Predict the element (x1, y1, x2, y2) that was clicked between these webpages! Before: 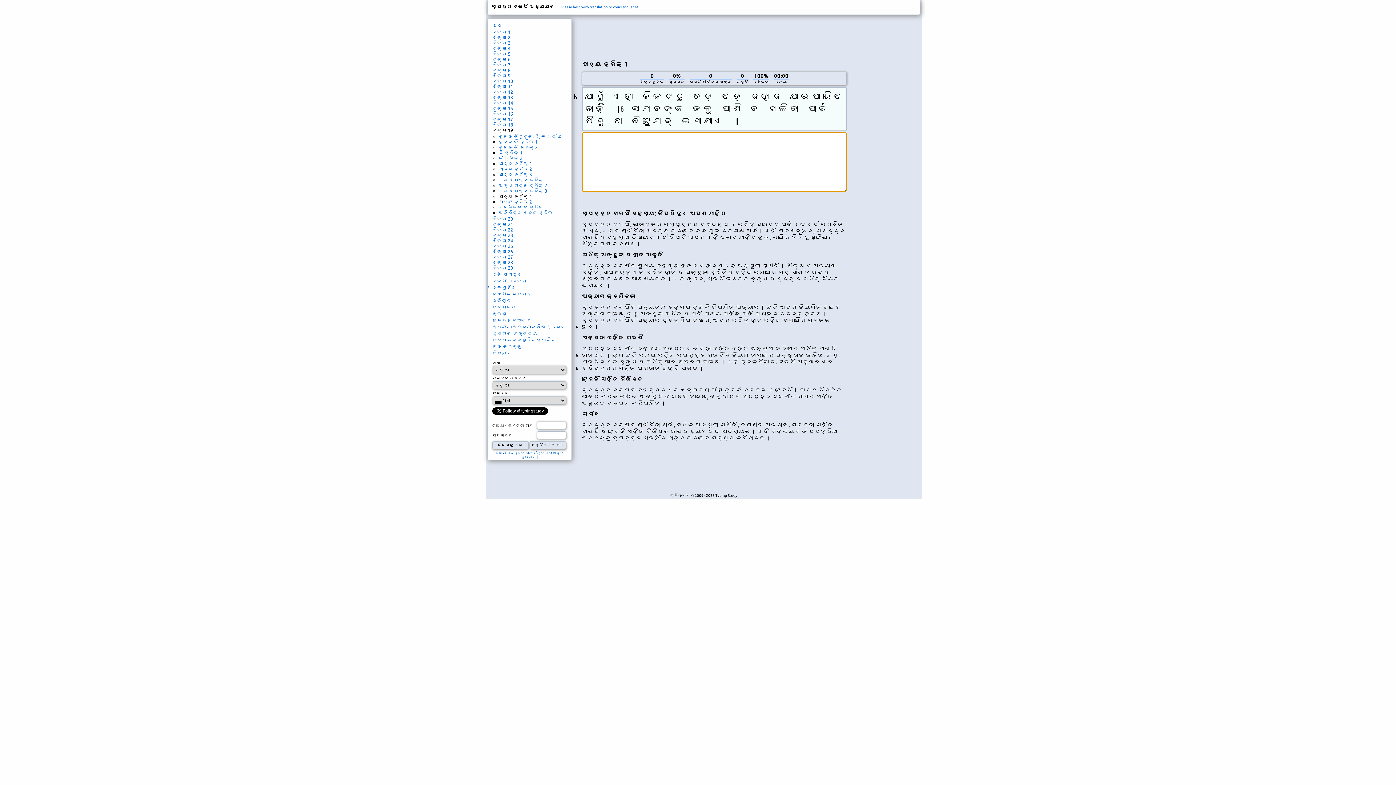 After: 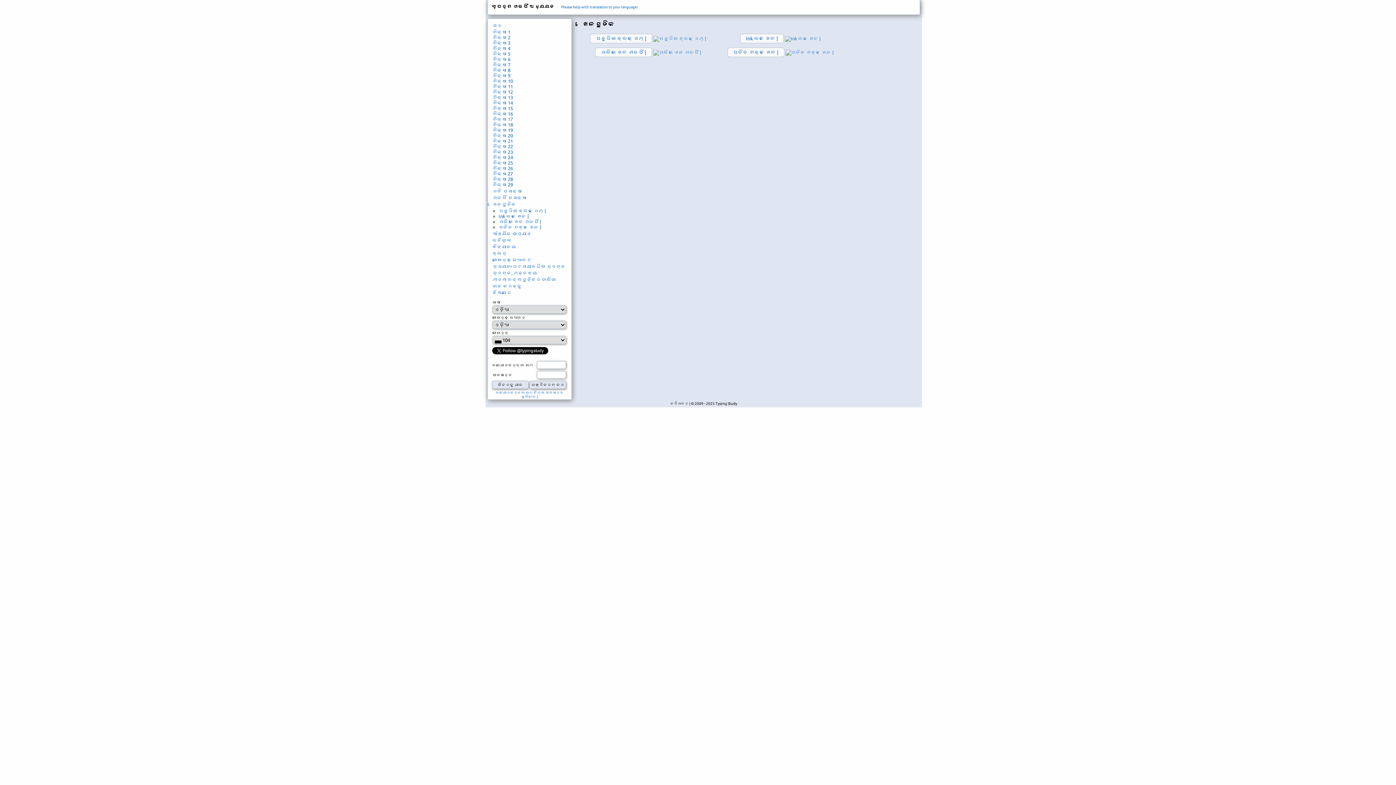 Action: bbox: (492, 285, 516, 290) label: ଖେଳଗୁଡିକ